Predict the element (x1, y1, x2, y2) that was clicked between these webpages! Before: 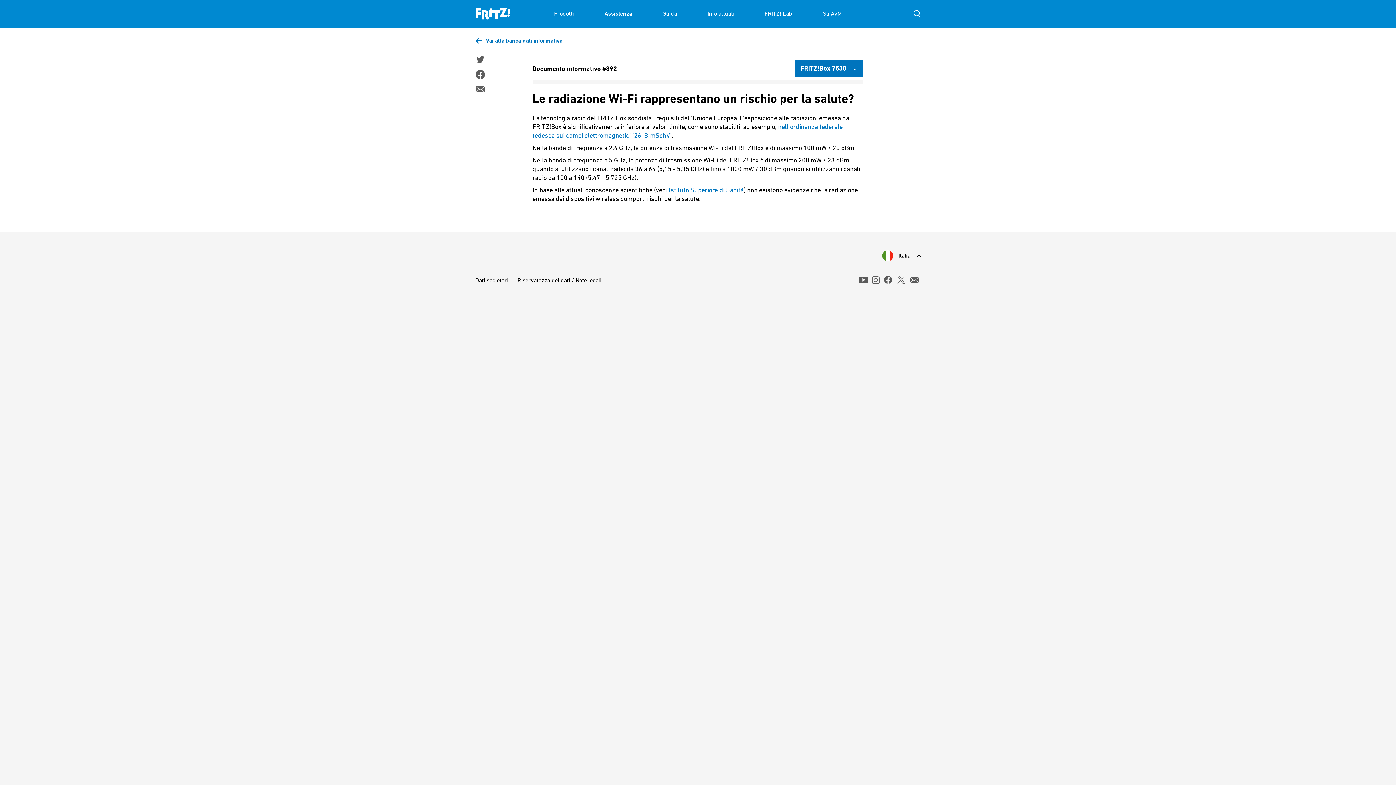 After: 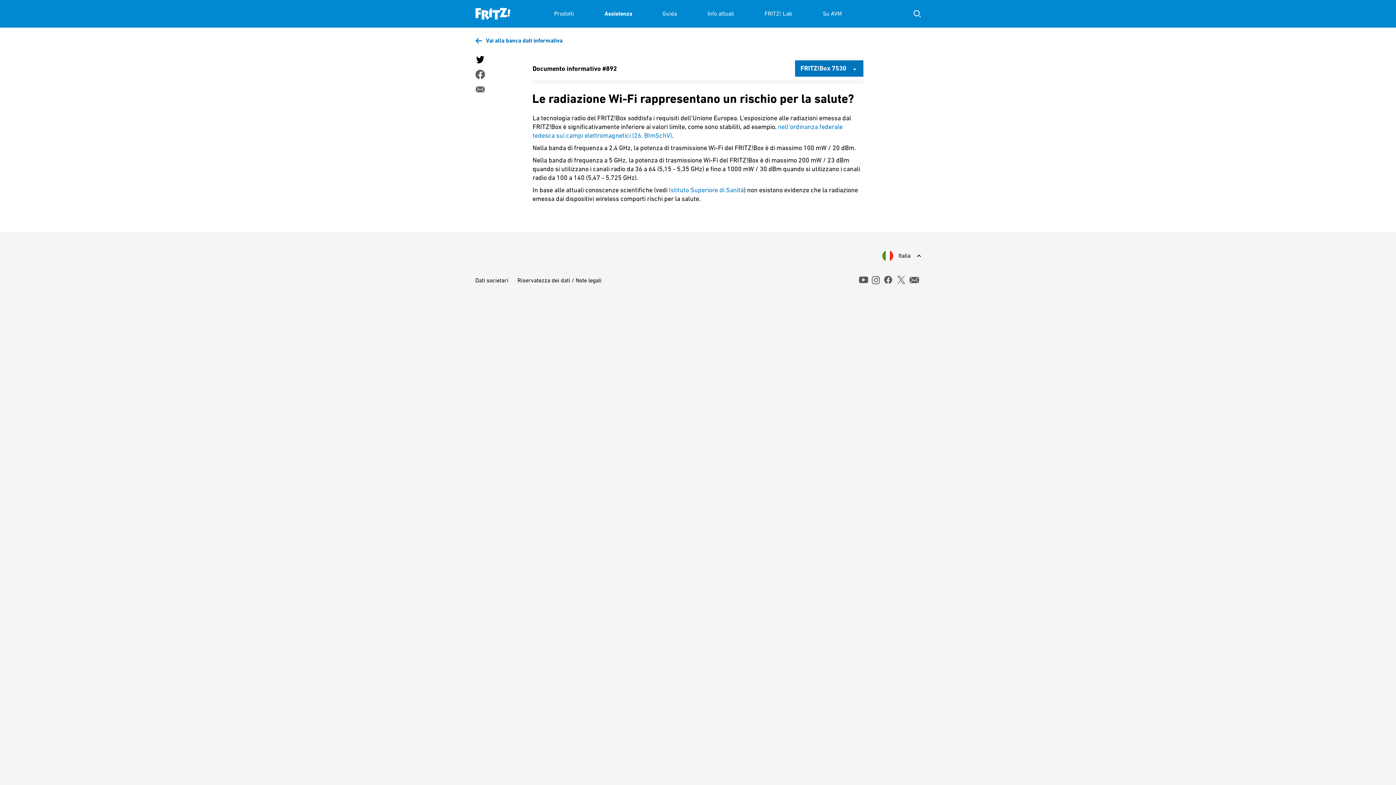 Action: bbox: (475, 54, 484, 64)